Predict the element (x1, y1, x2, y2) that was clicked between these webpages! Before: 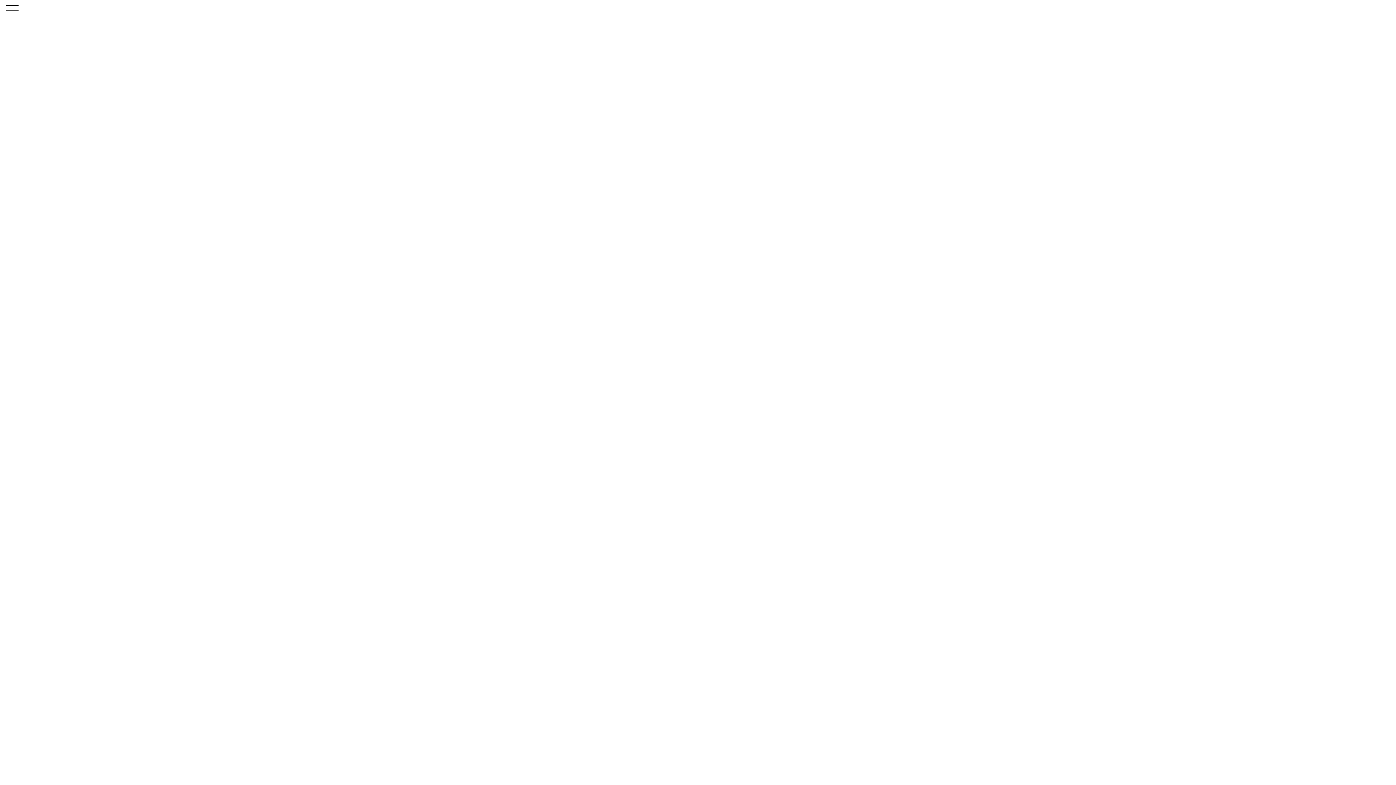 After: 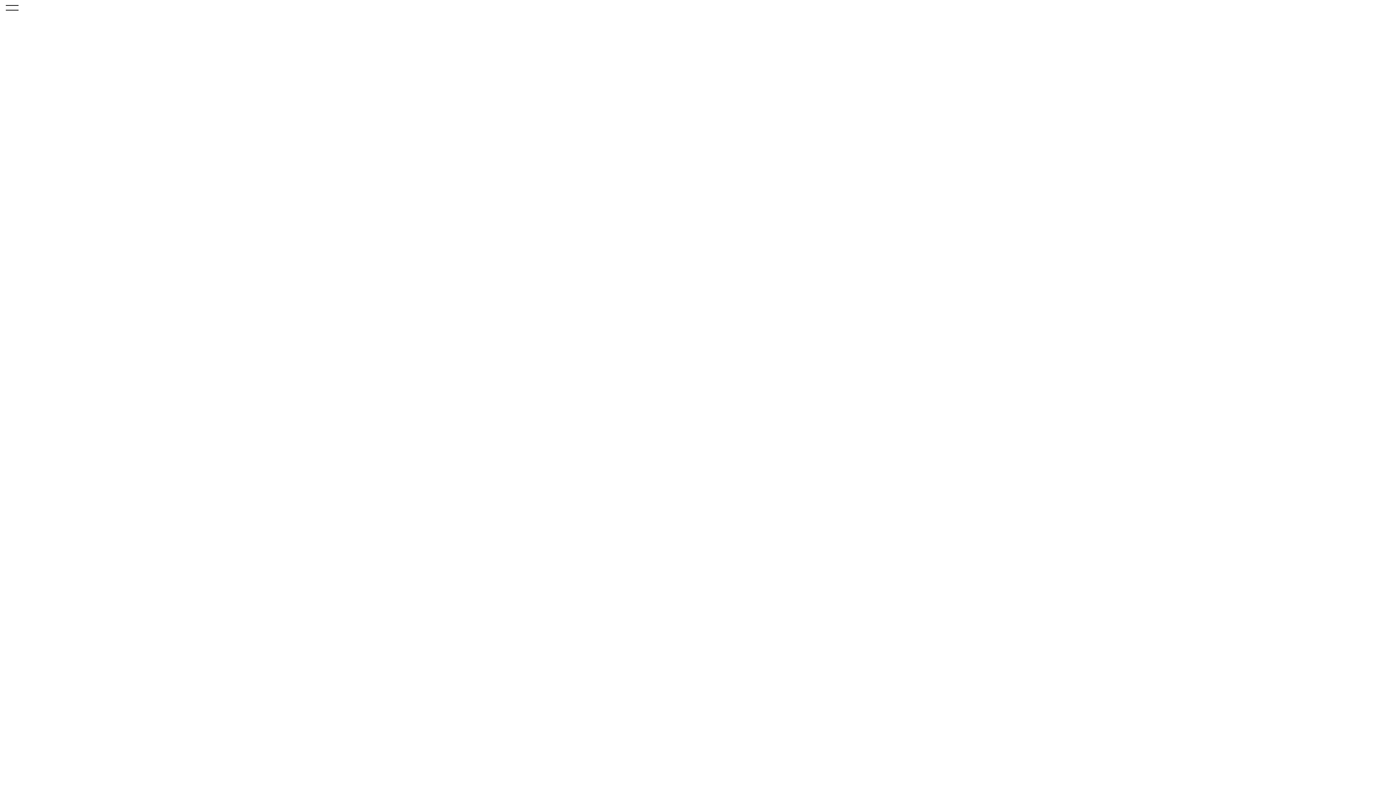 Action: bbox: (18, 14, 92, 40)